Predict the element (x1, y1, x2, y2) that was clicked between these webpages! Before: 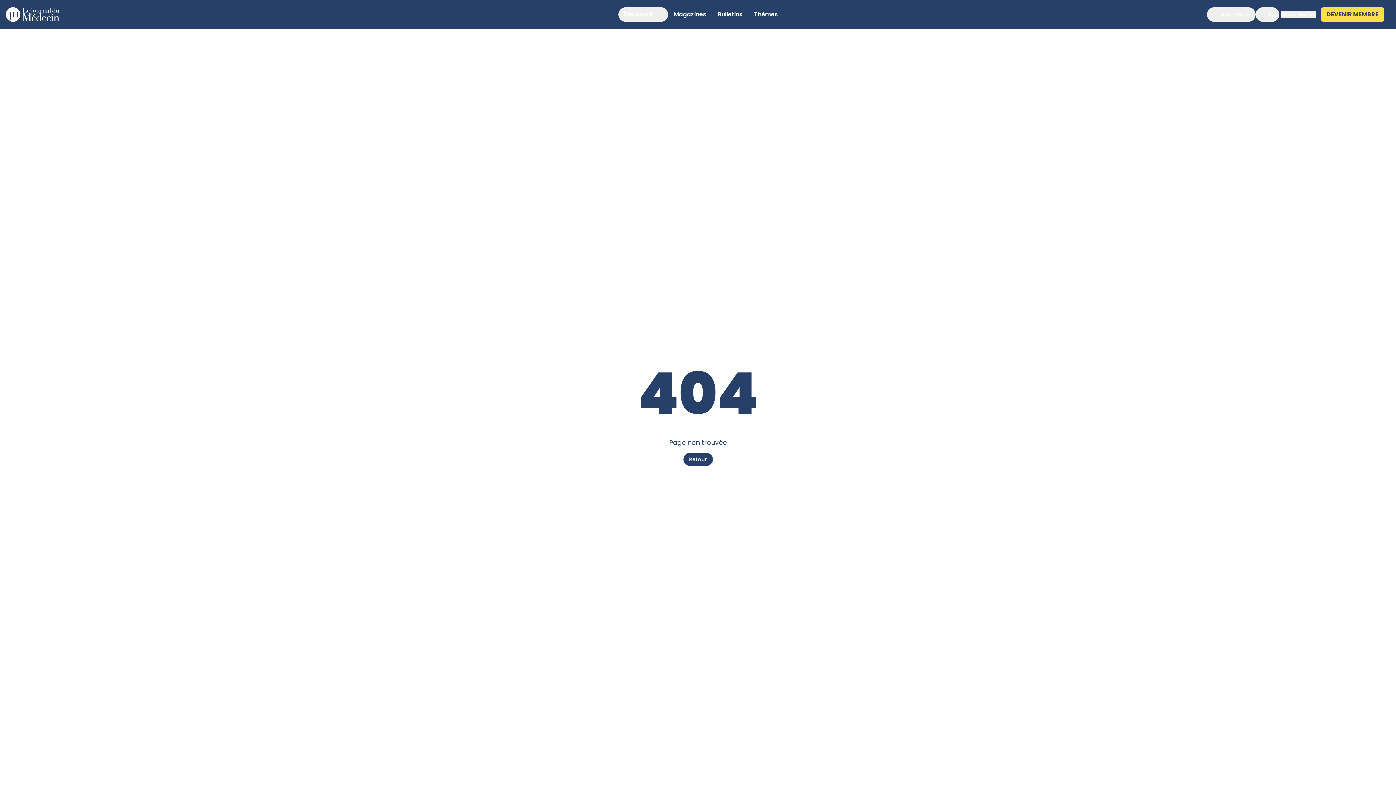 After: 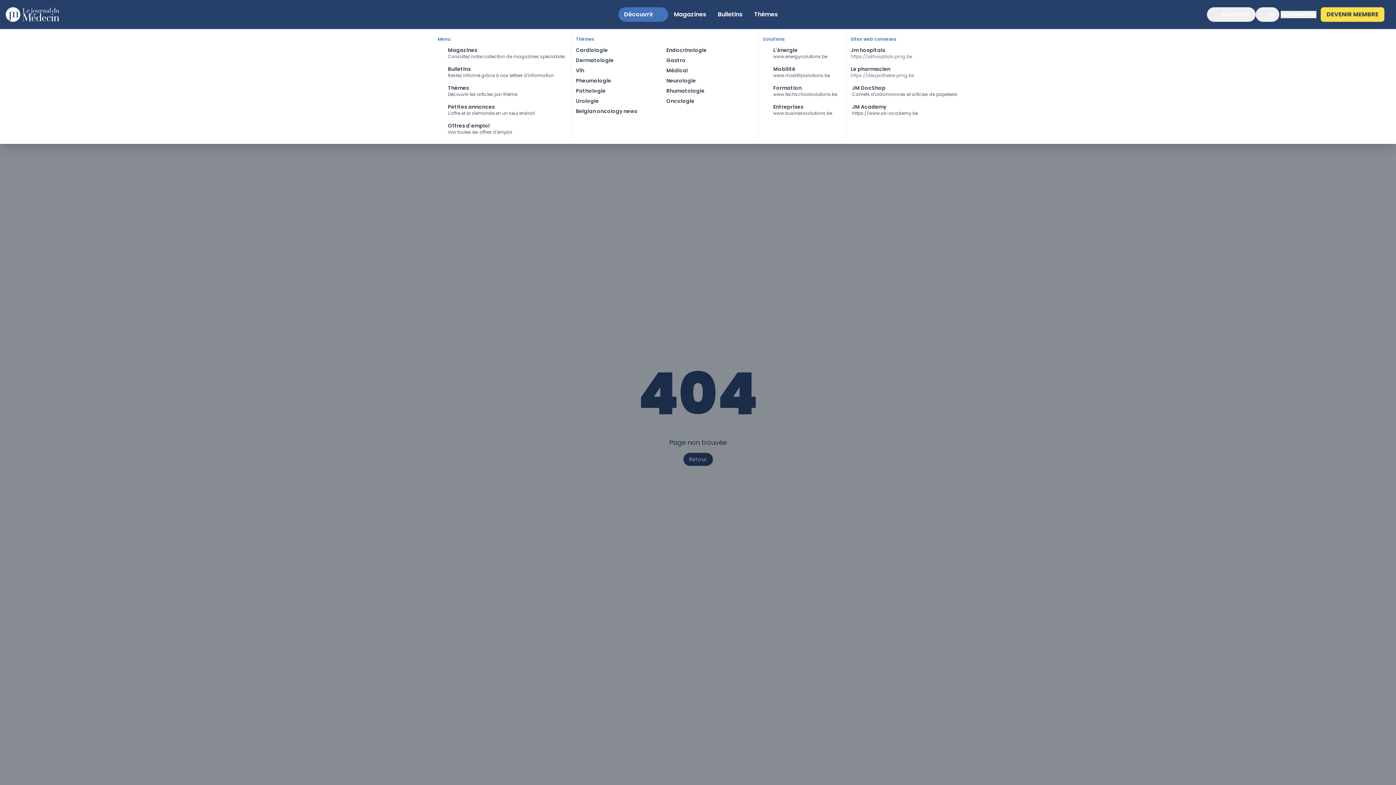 Action: label: Découvrir bbox: (618, 7, 668, 21)